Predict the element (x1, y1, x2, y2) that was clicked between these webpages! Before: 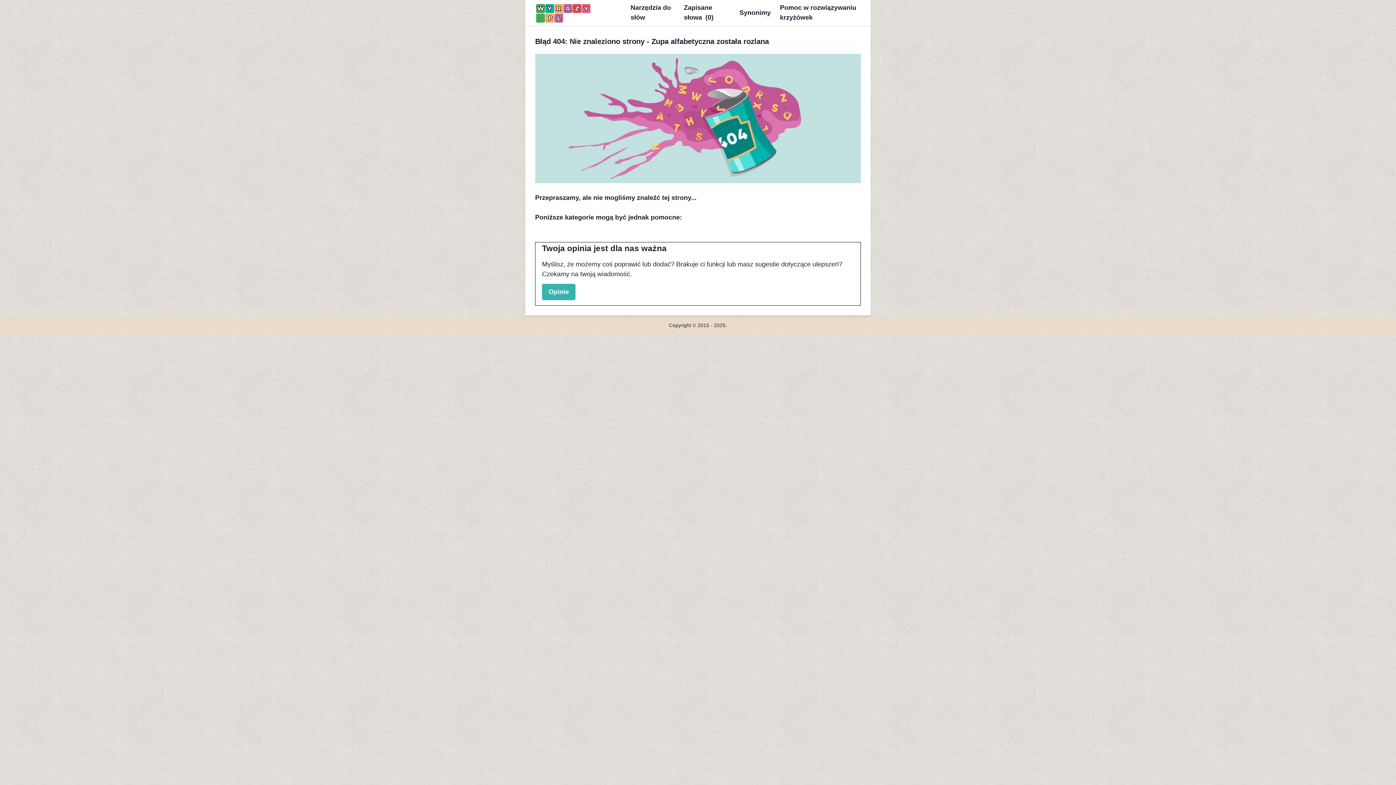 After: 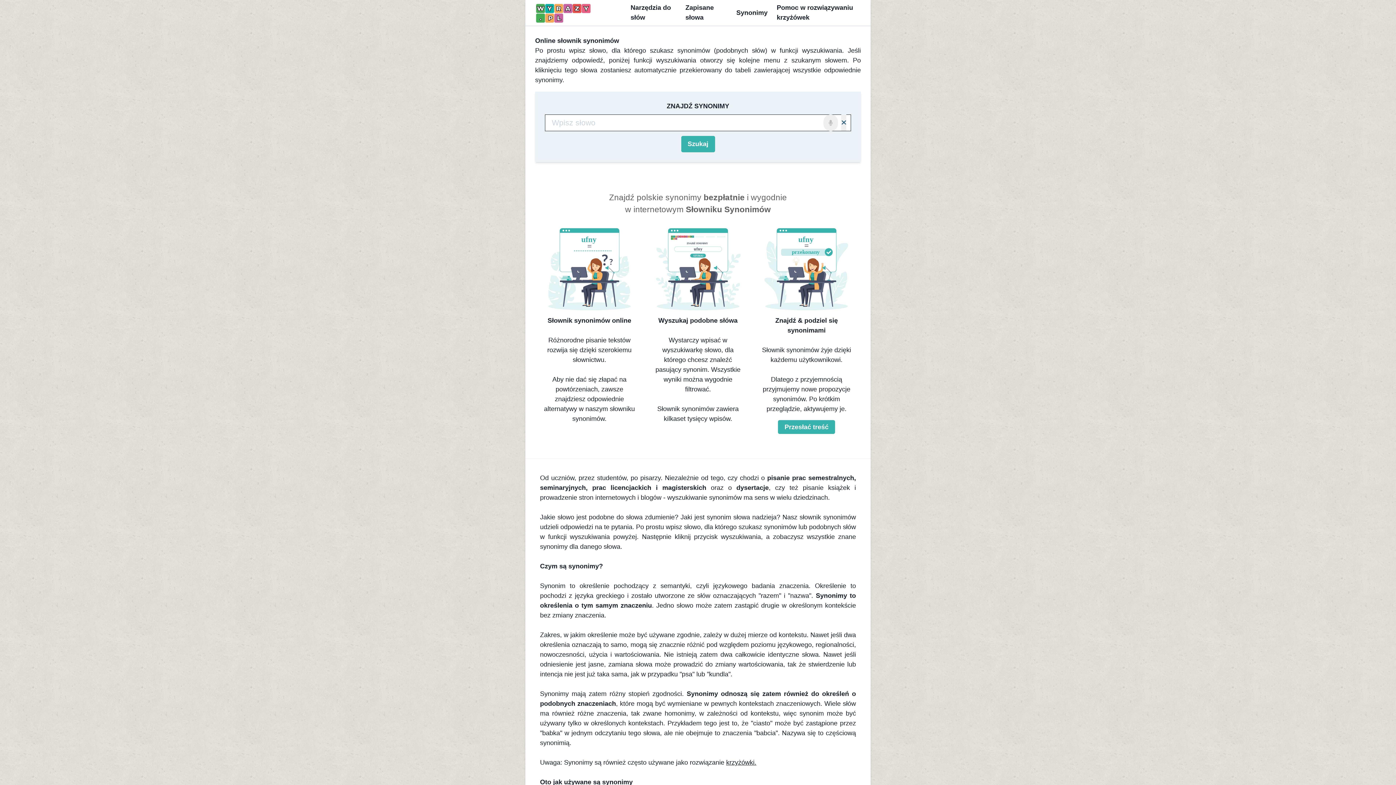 Action: label: Synonimy bbox: (736, 7, 767, 17)